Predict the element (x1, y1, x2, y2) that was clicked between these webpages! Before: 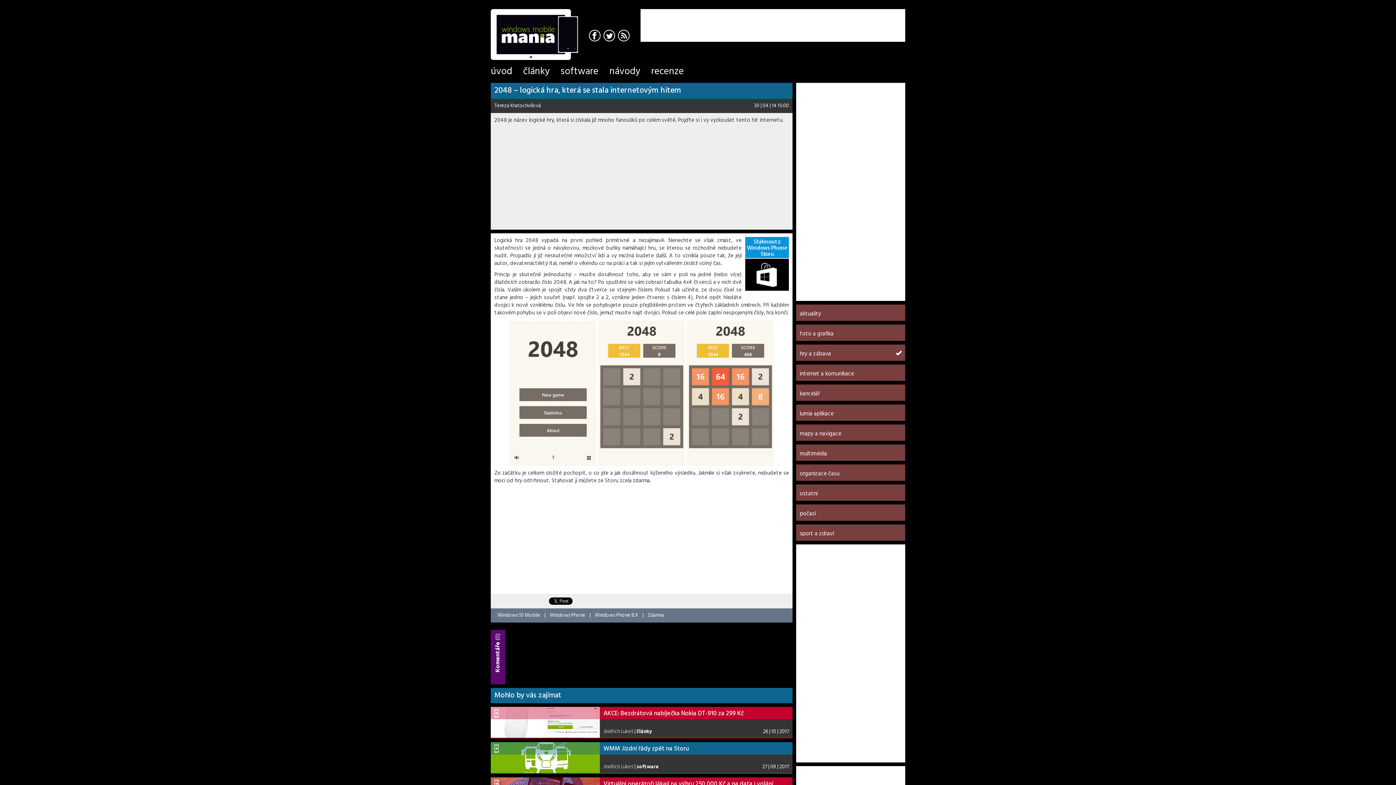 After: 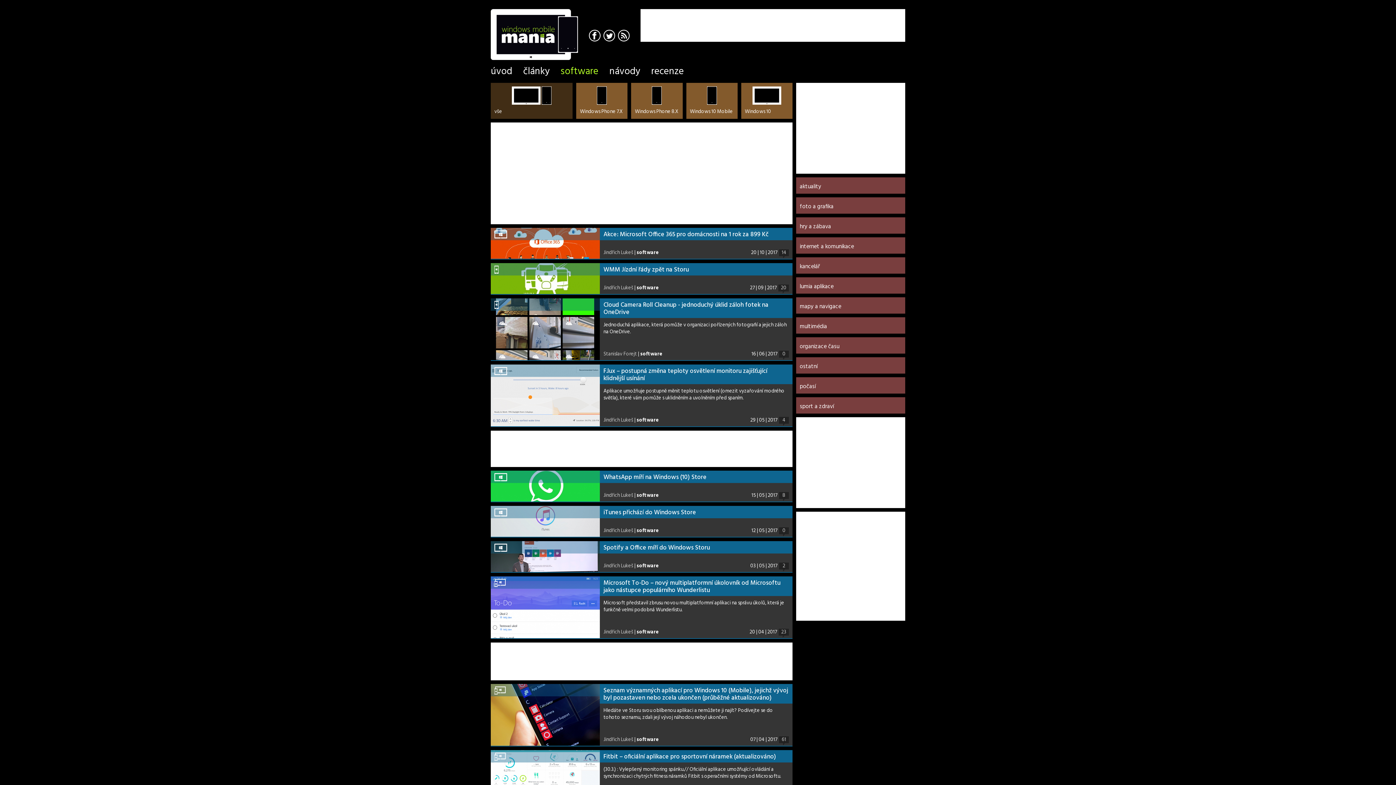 Action: bbox: (555, 66, 604, 77) label: software